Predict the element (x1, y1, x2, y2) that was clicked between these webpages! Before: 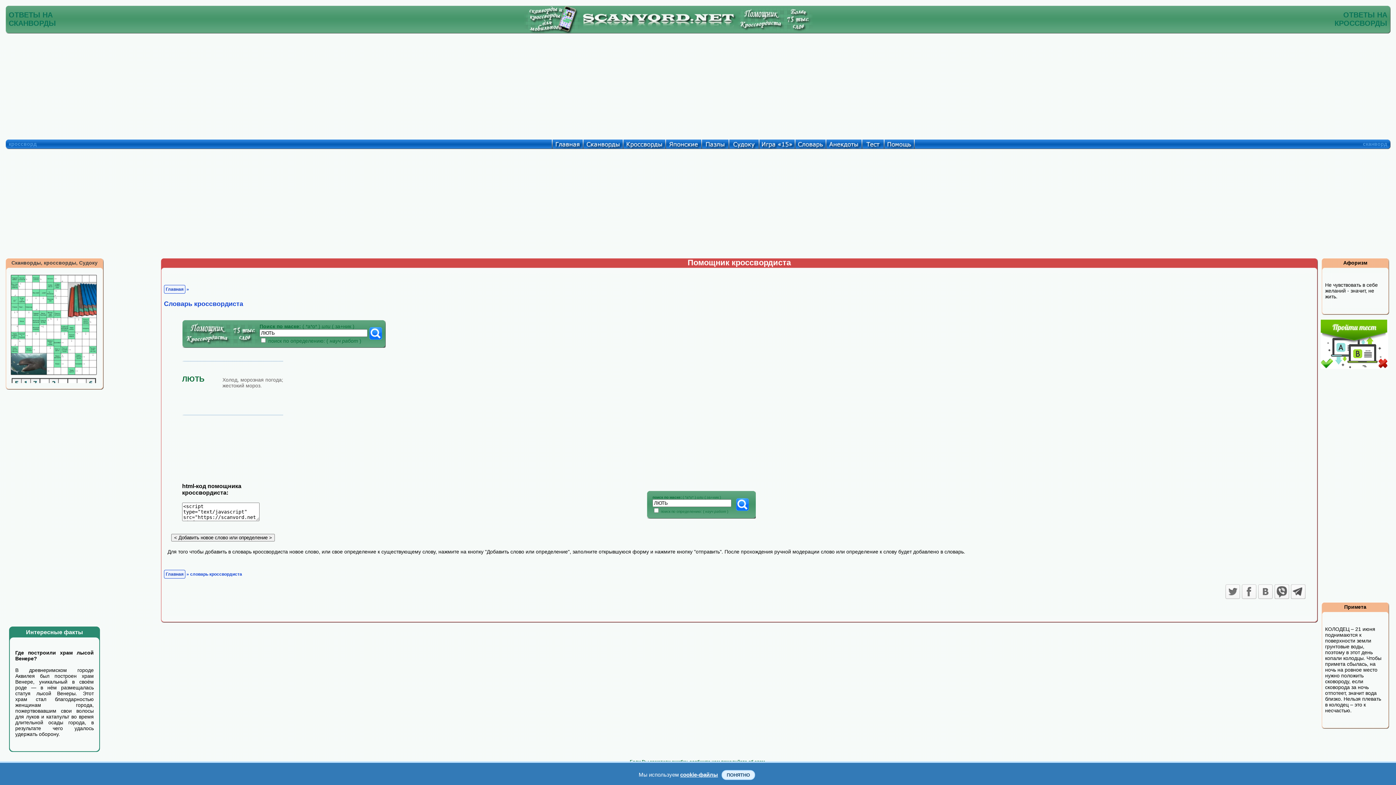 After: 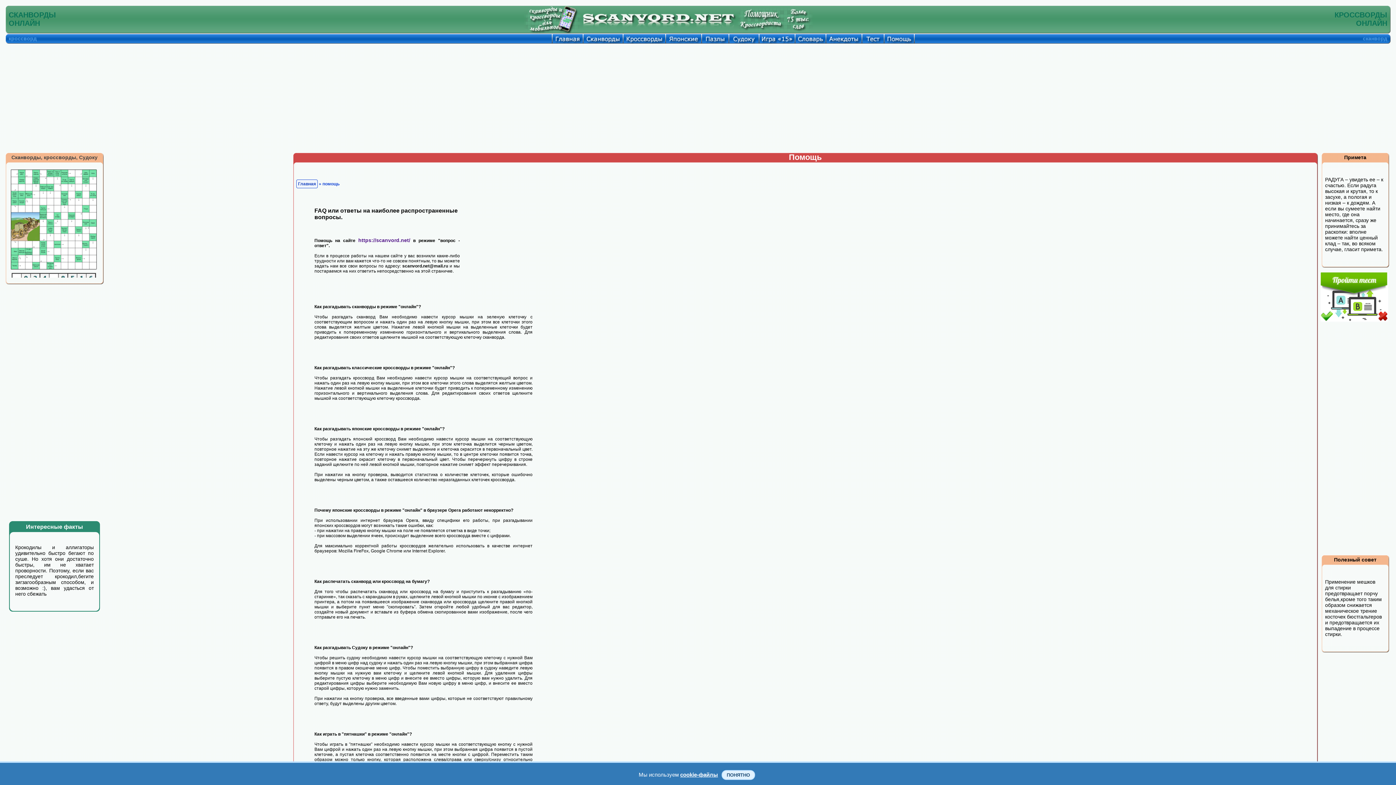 Action: bbox: (884, 144, 914, 150)